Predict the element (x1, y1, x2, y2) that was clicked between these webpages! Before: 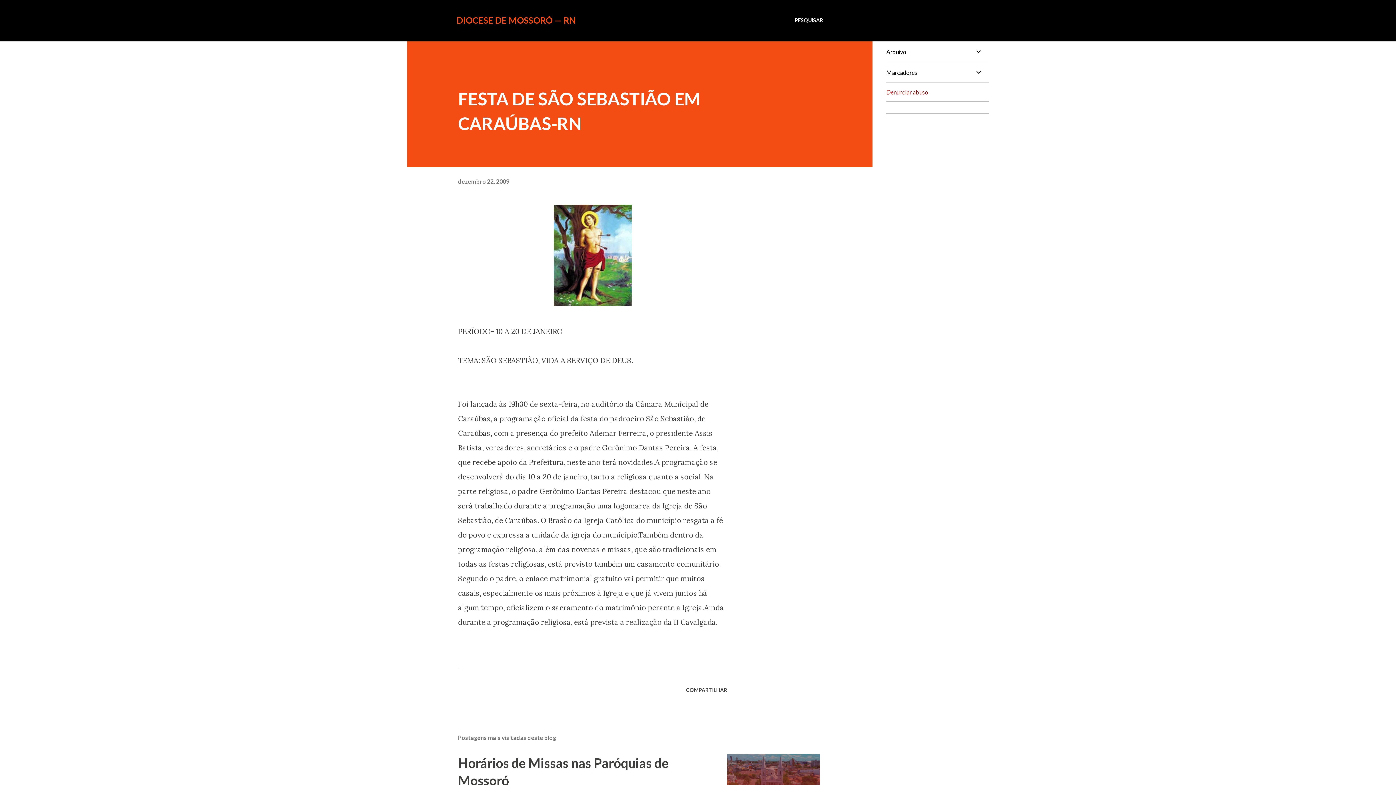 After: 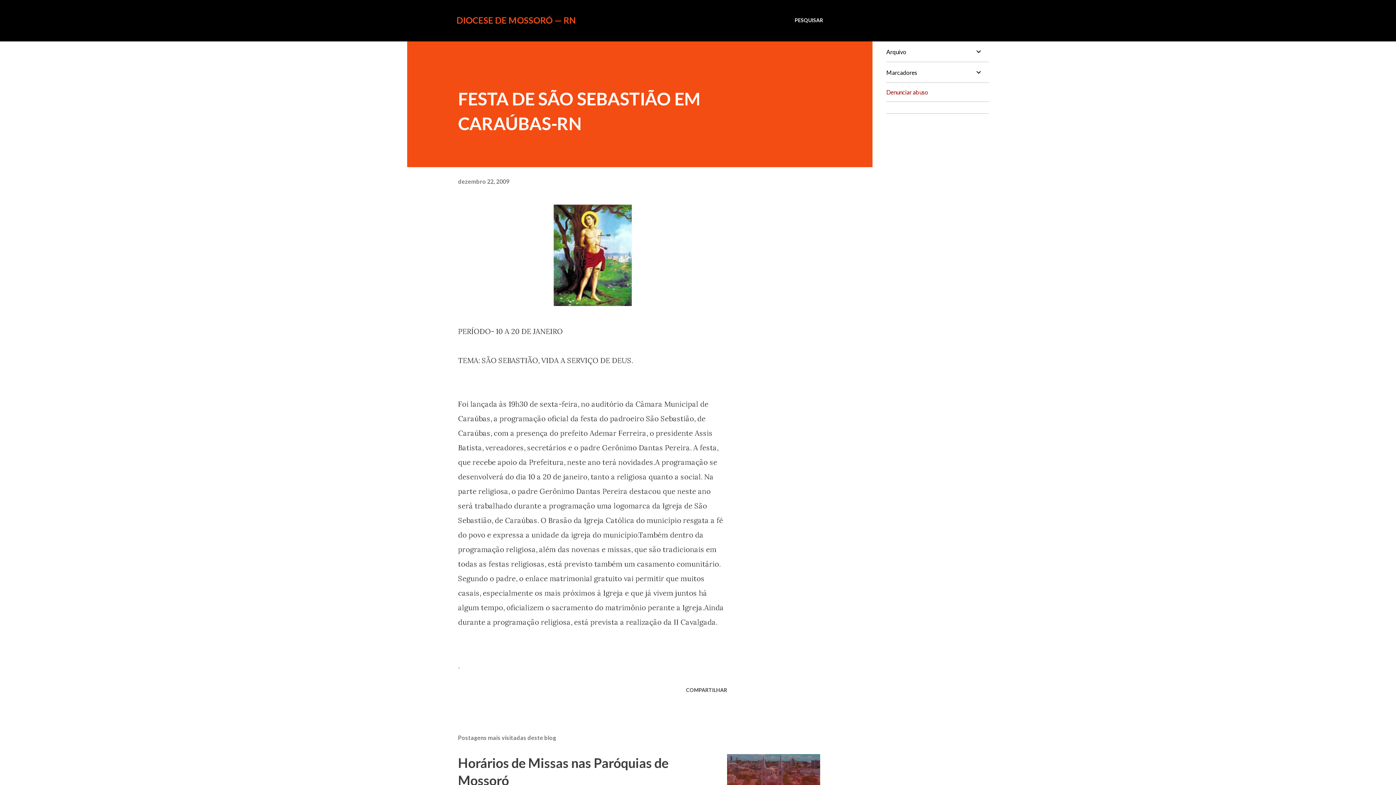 Action: label: Denunciar abuso bbox: (886, 88, 928, 95)